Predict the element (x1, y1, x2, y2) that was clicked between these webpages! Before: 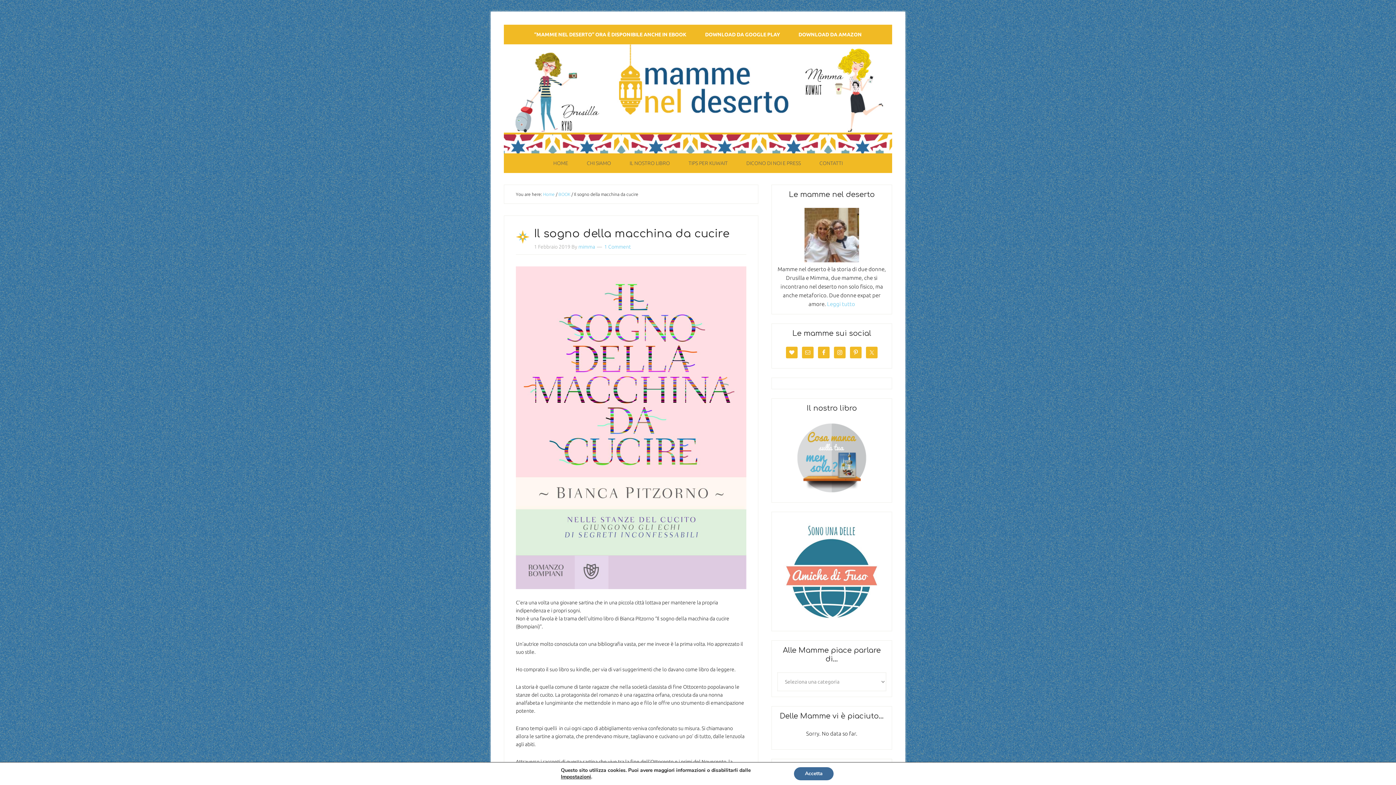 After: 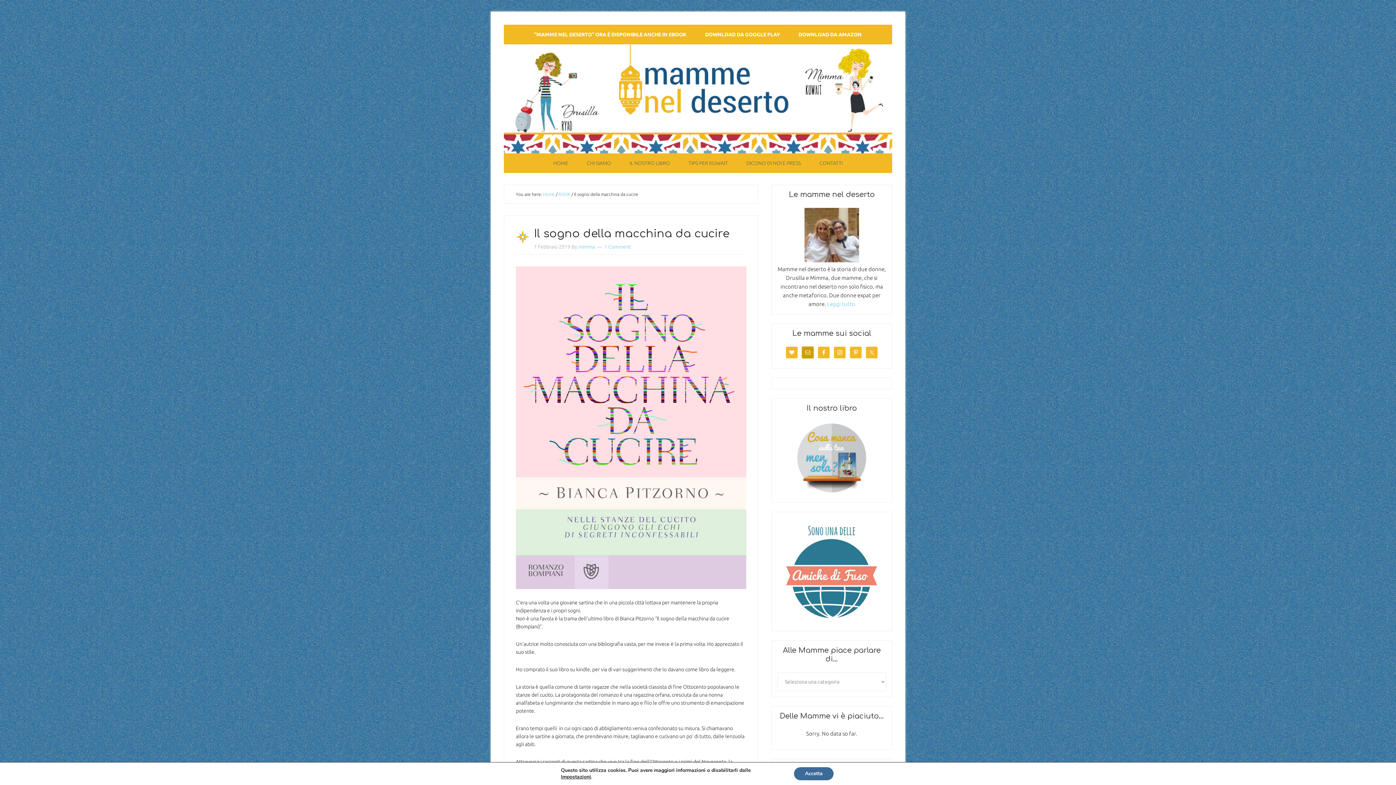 Action: bbox: (802, 346, 813, 358)